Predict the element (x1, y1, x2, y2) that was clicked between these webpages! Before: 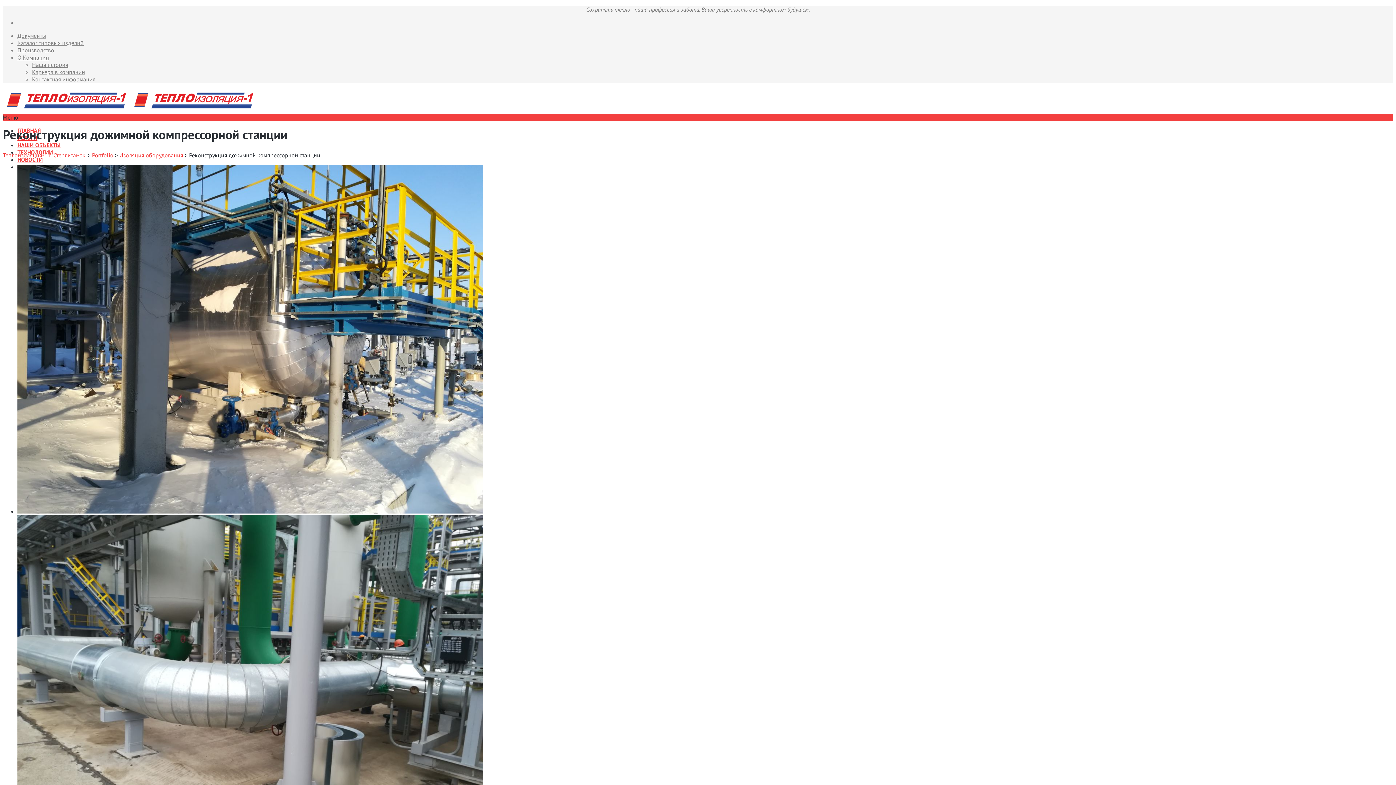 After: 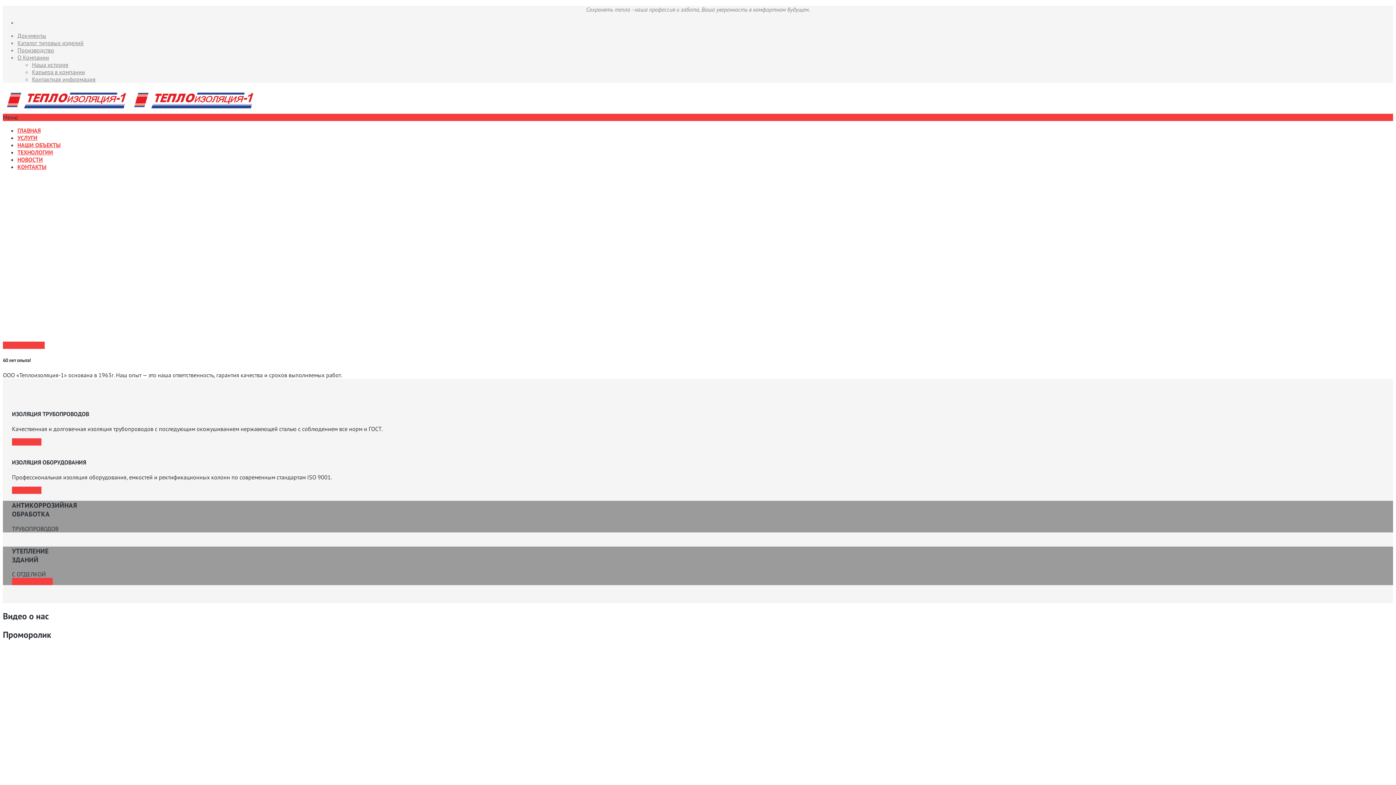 Action: bbox: (2, 106, 257, 113)